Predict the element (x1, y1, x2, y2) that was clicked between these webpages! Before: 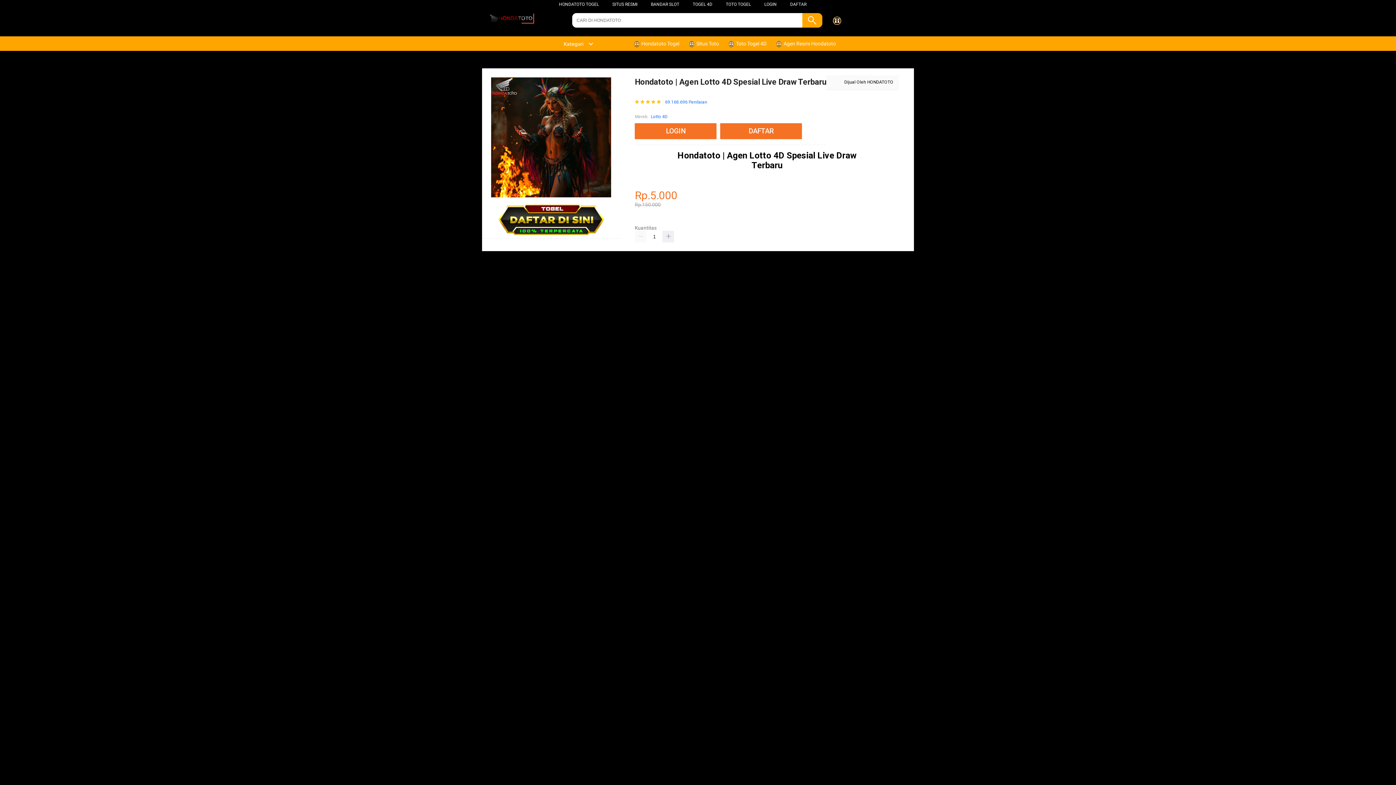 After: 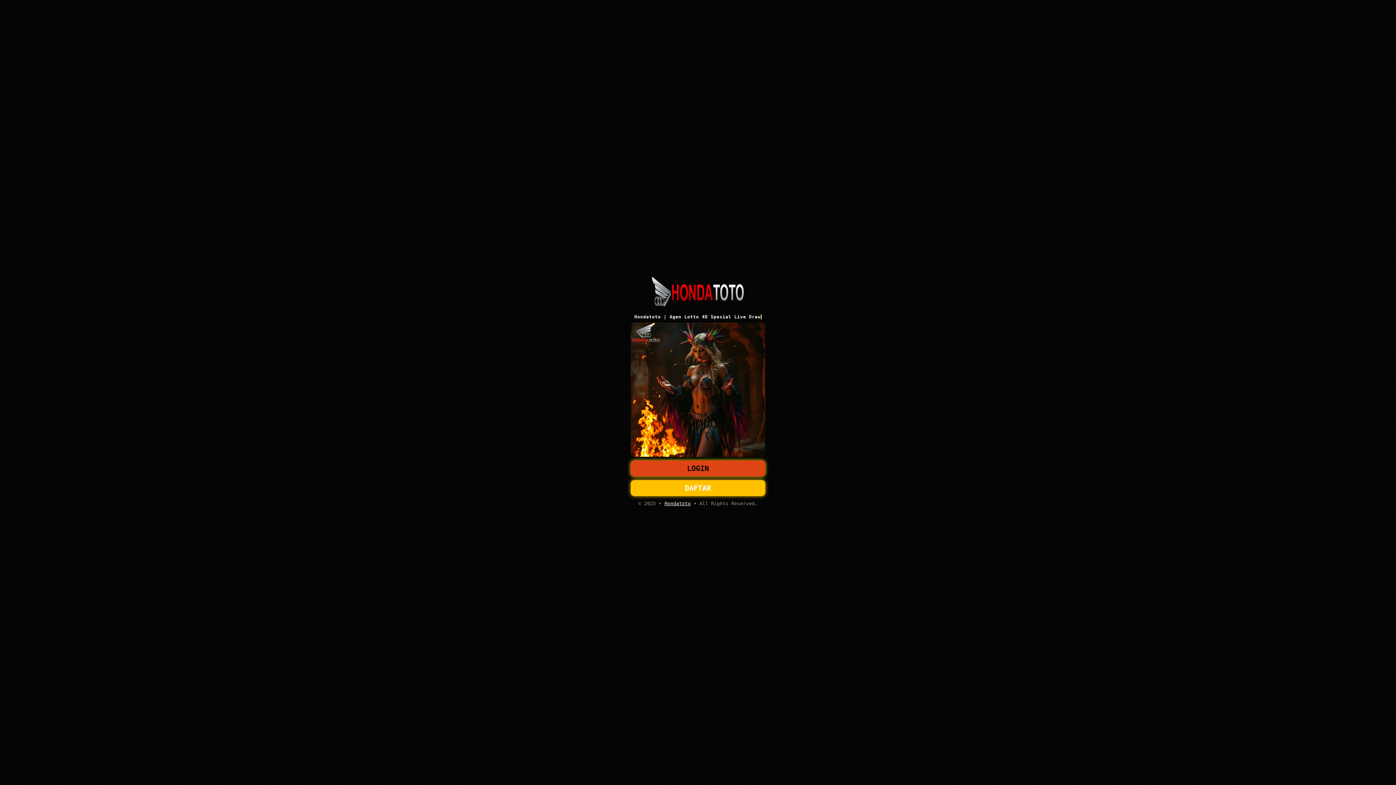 Action: bbox: (496, 233, 606, 238)